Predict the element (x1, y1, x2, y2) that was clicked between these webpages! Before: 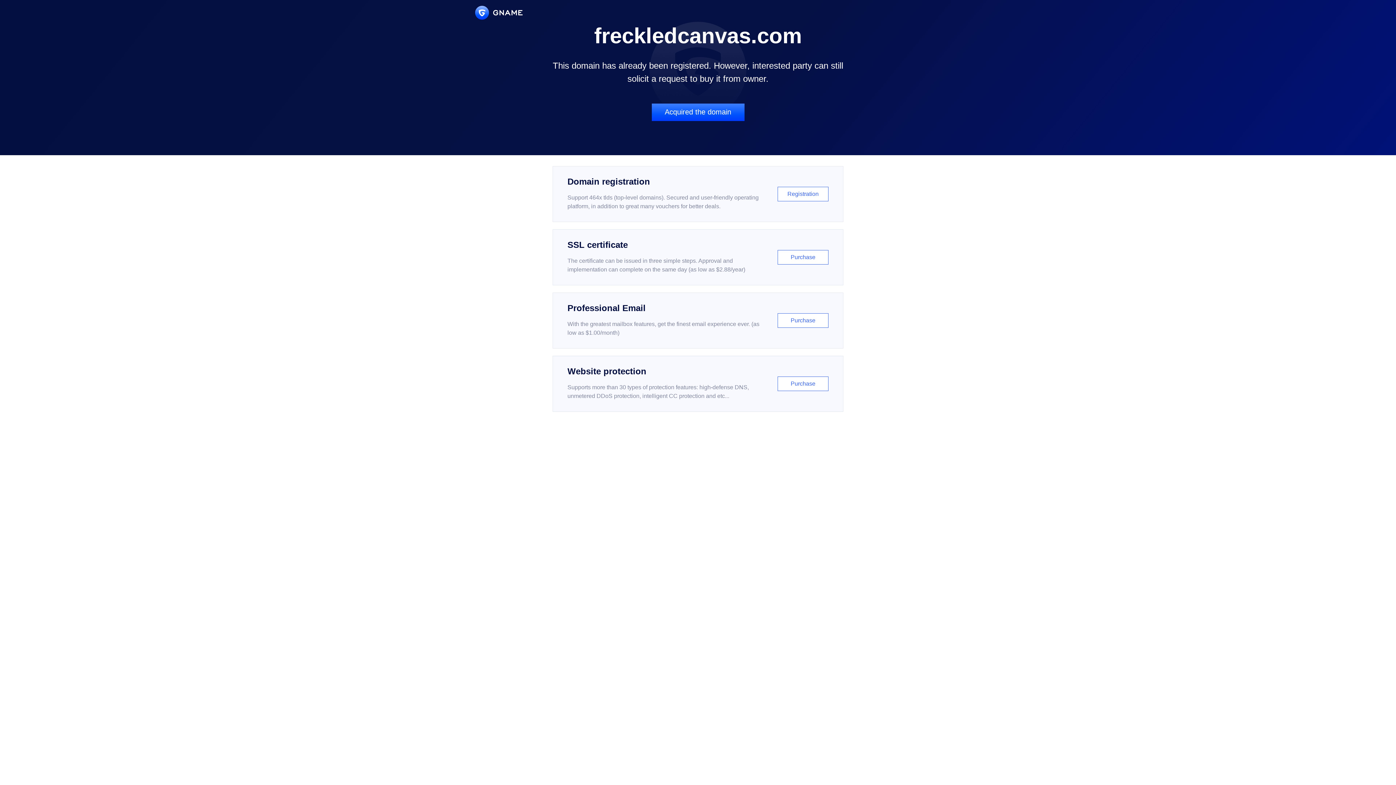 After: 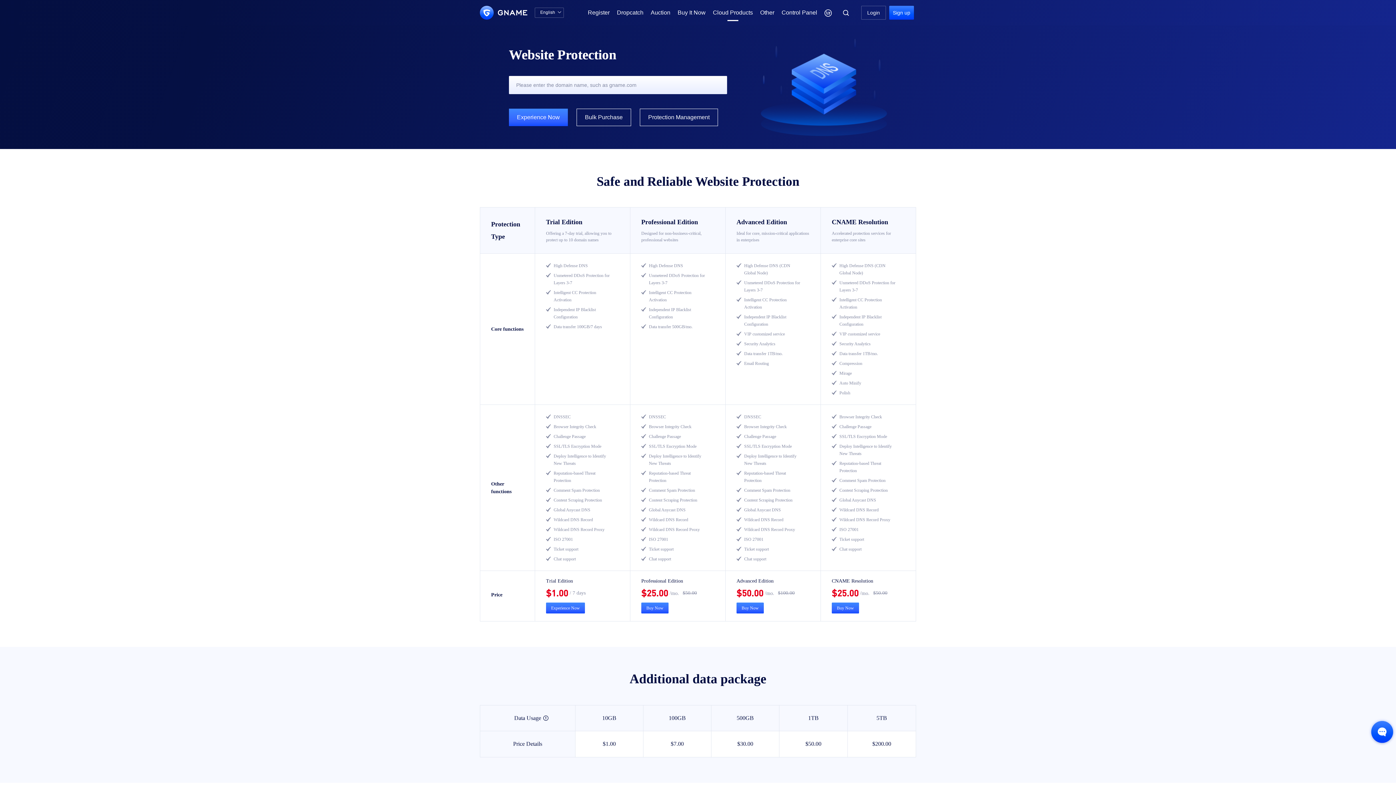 Action: label: Website protection

Supports more than 30 types of protection features: high-defense DNS, unmetered DDoS protection, intelligent CC protection and etc...

Purchase bbox: (552, 356, 843, 412)